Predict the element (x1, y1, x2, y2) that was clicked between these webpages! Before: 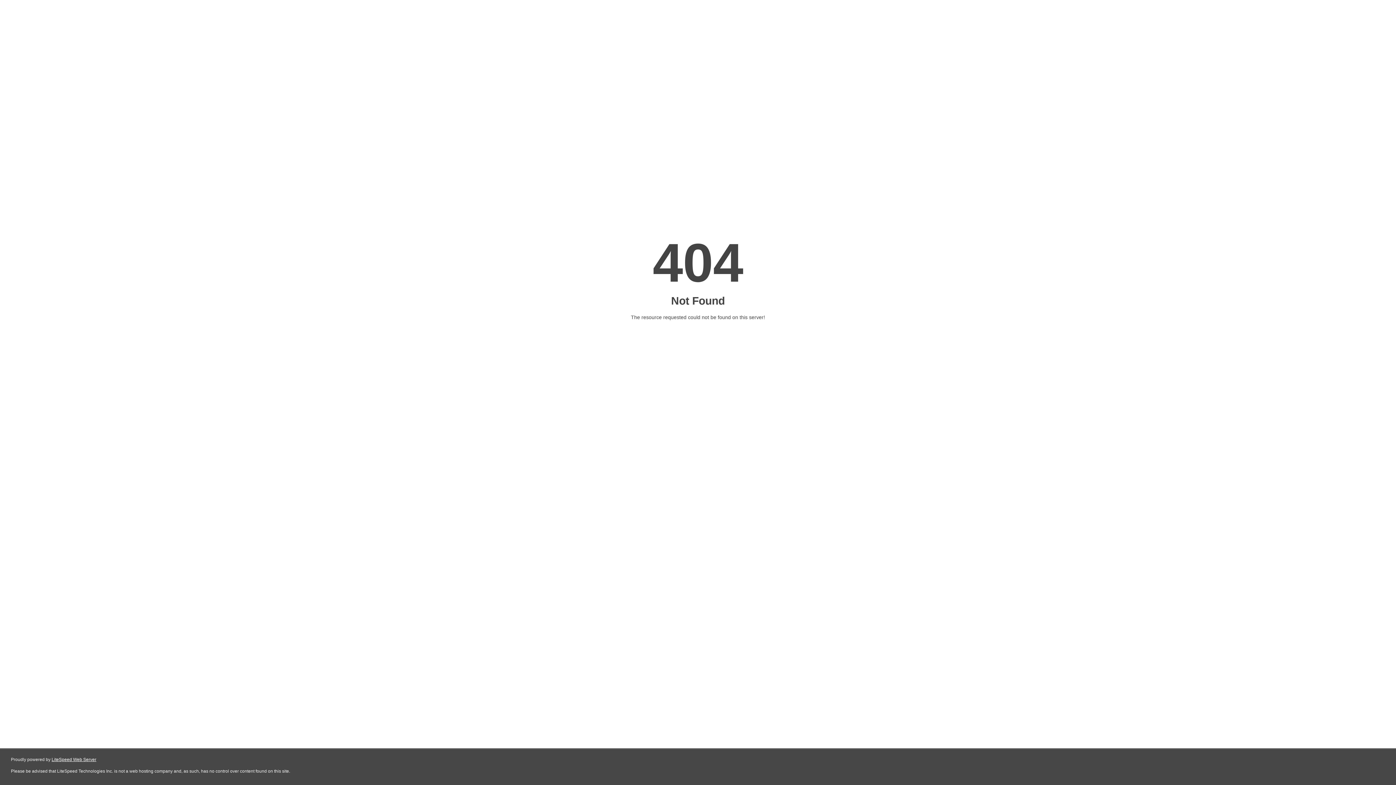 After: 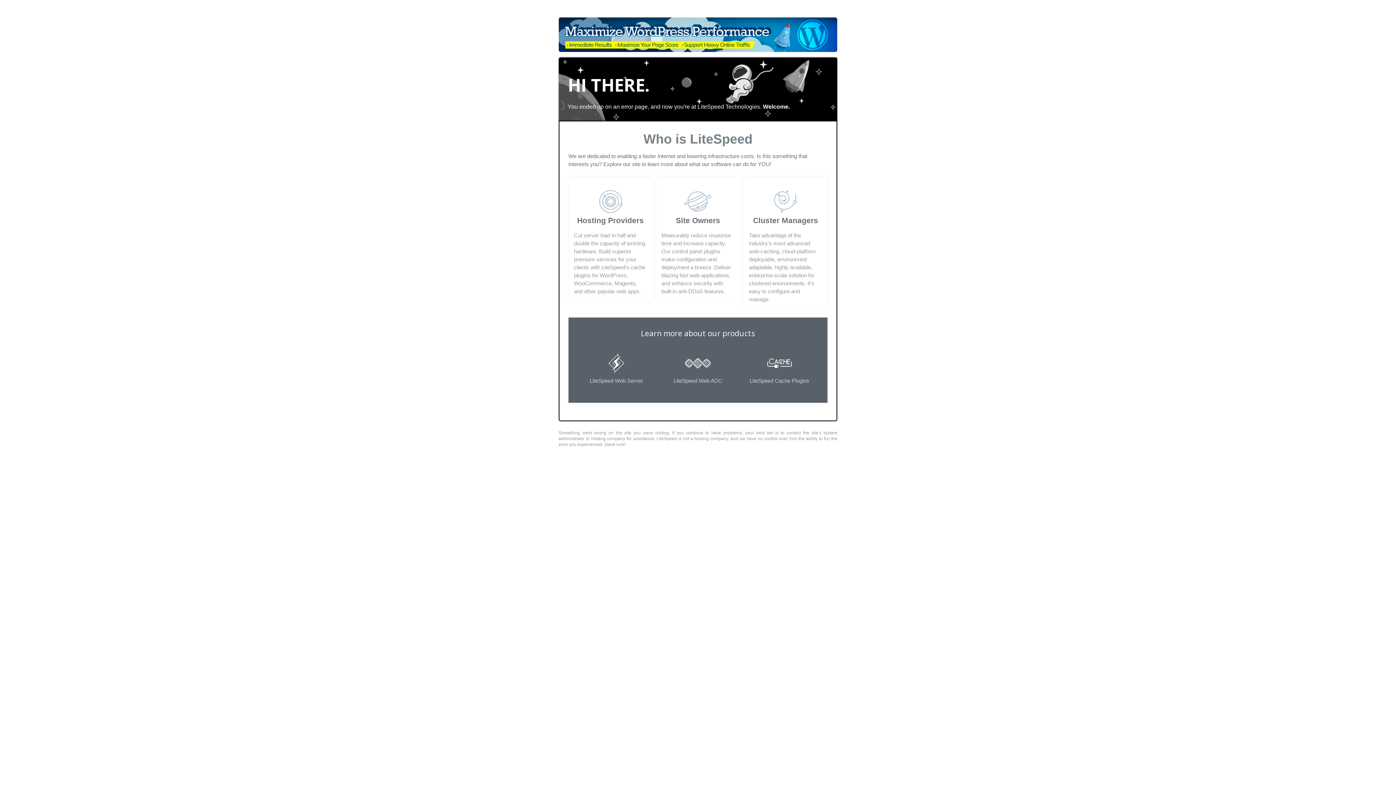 Action: label: LiteSpeed Web Server bbox: (51, 757, 96, 762)